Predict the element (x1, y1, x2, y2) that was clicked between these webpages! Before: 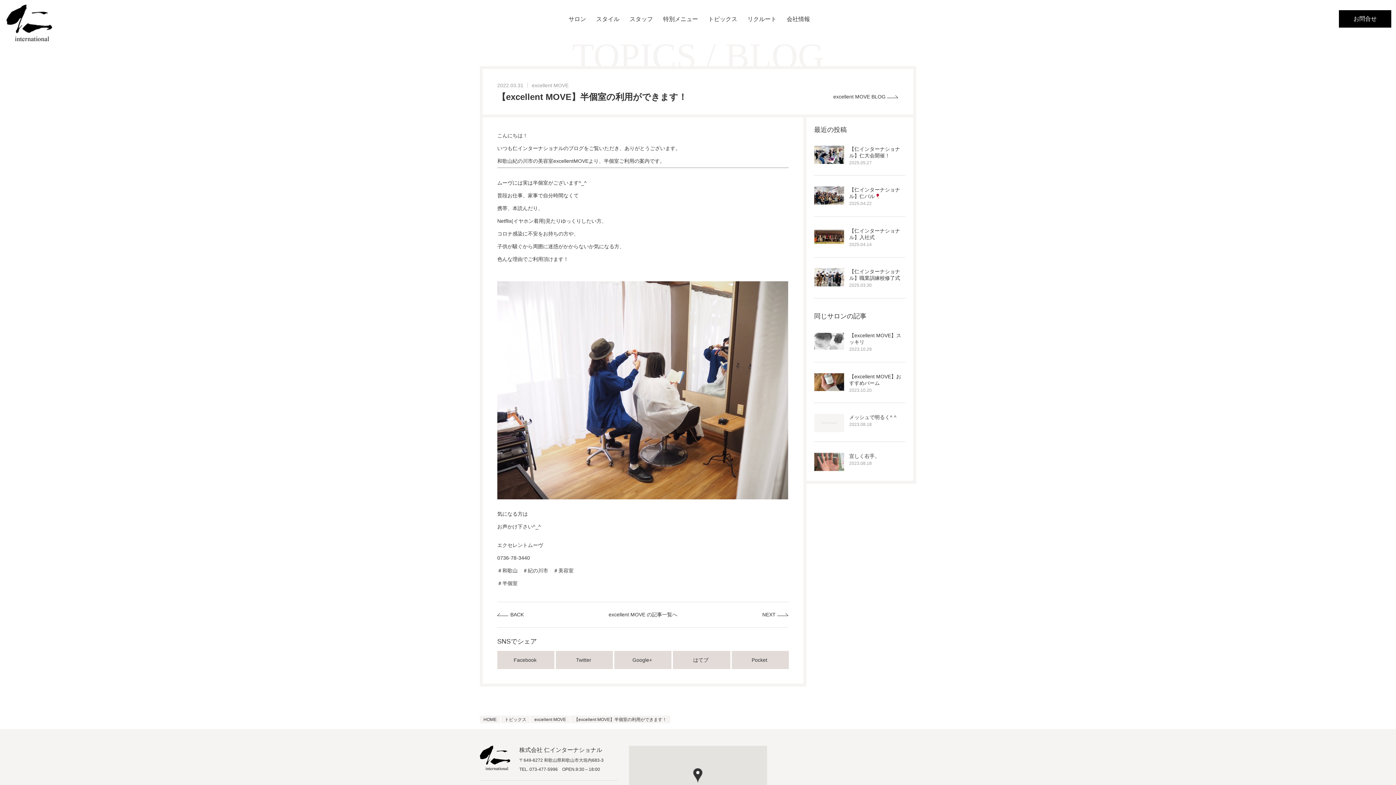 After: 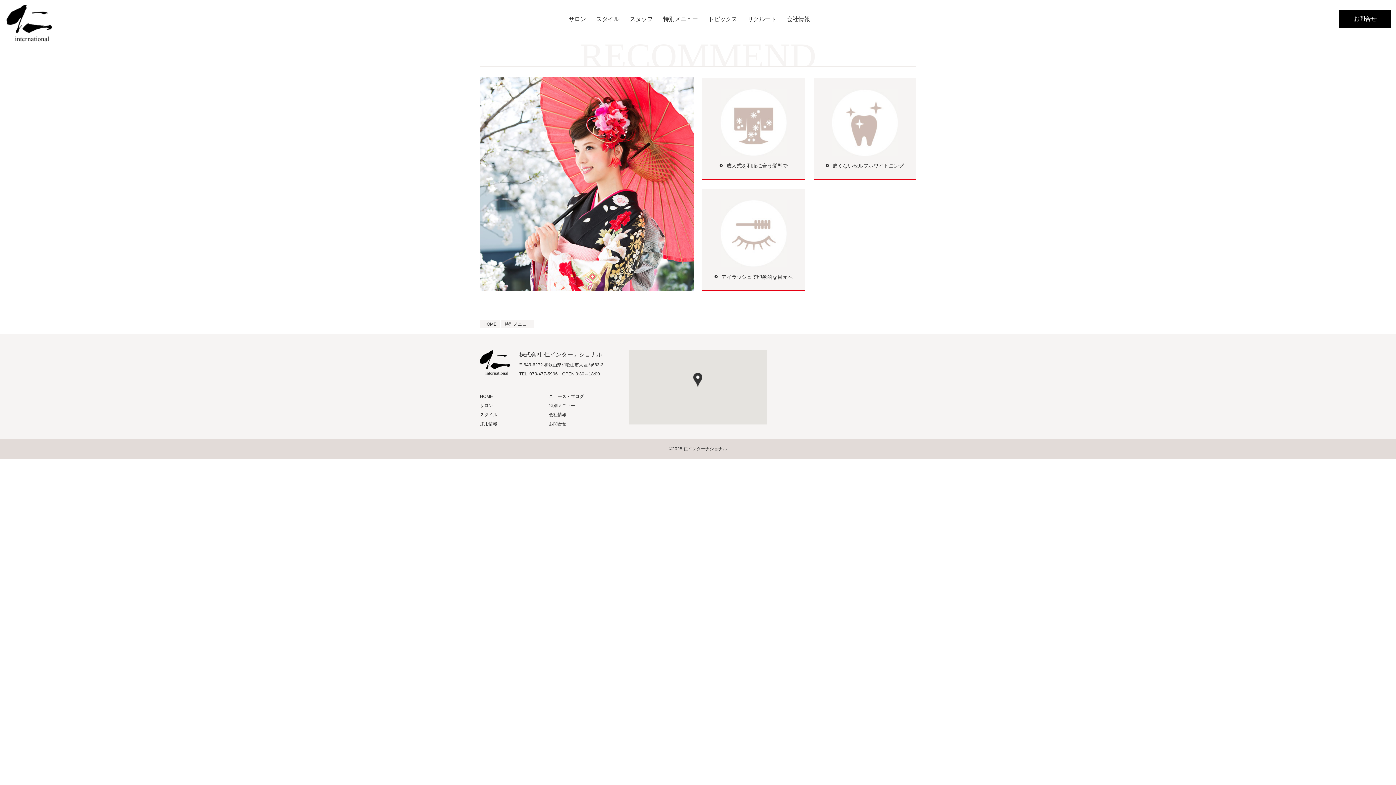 Action: bbox: (663, 15, 698, 22) label: 特別メニュー